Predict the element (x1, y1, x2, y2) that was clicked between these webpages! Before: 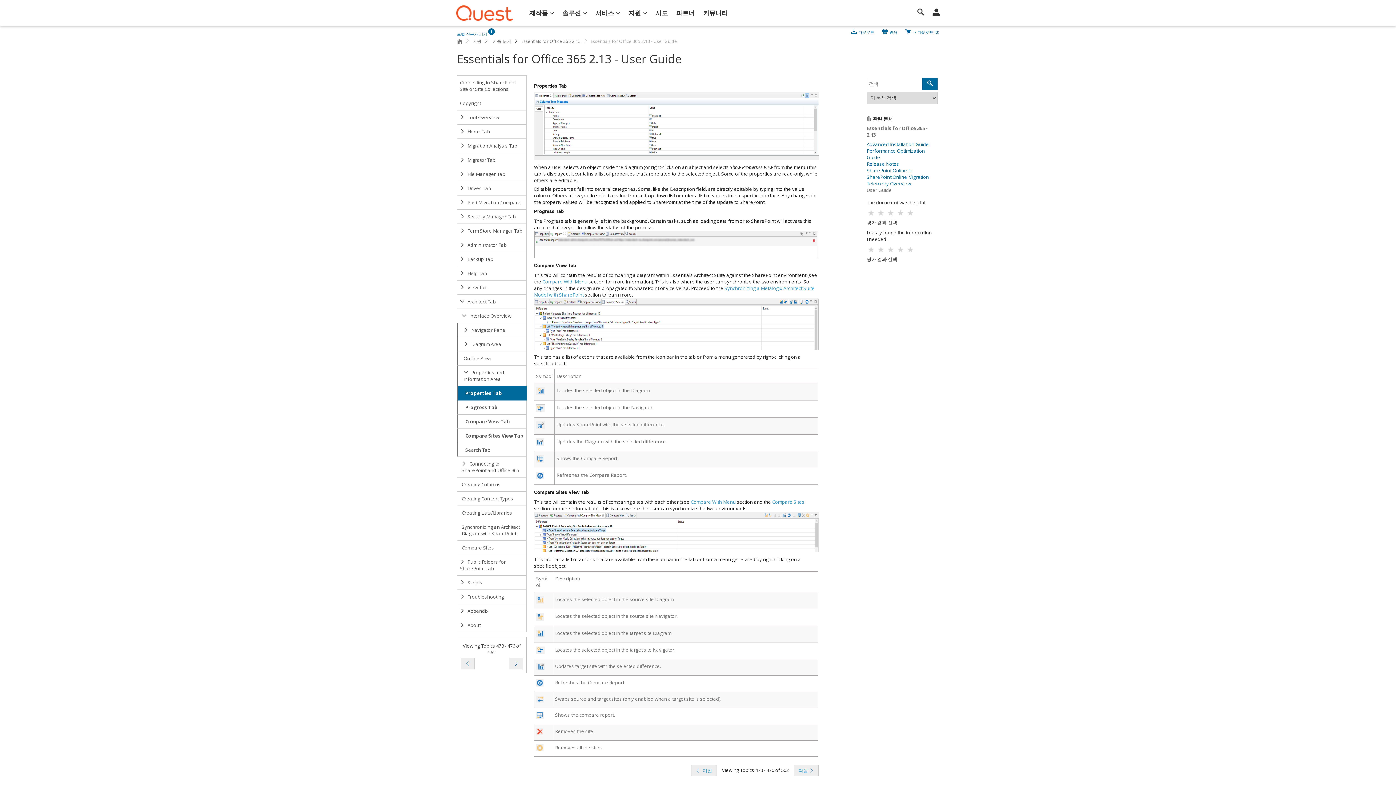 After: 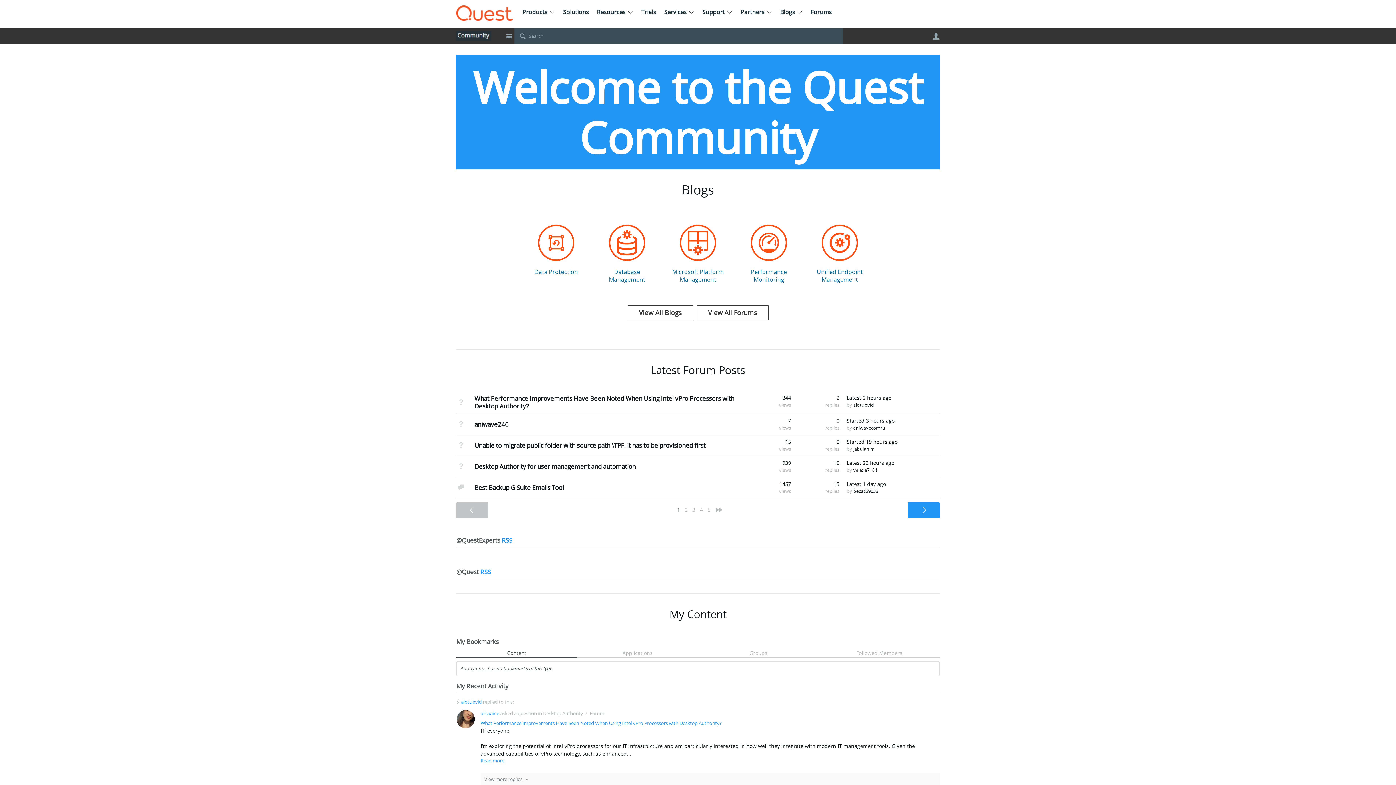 Action: label: 커뮤니티 bbox: (699, 0, 731, 26)